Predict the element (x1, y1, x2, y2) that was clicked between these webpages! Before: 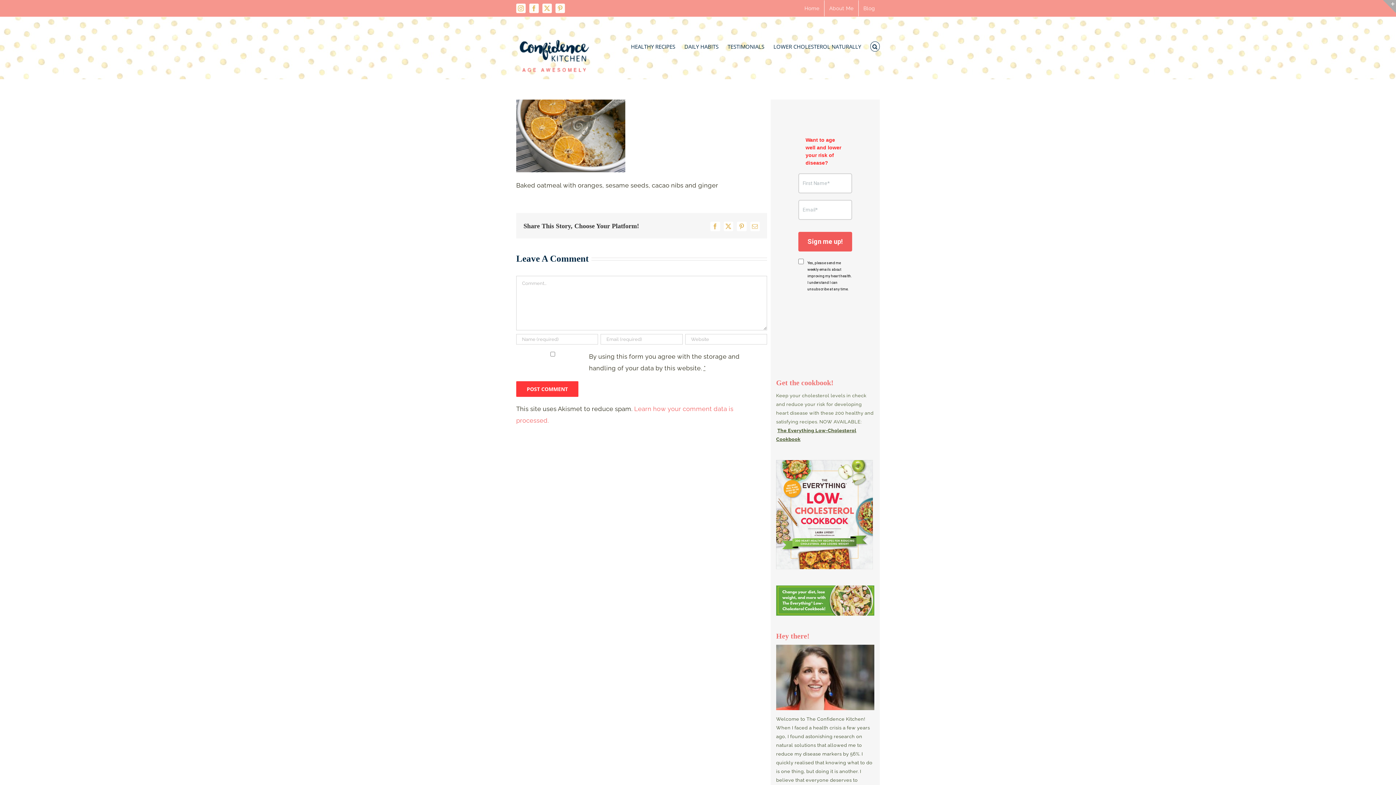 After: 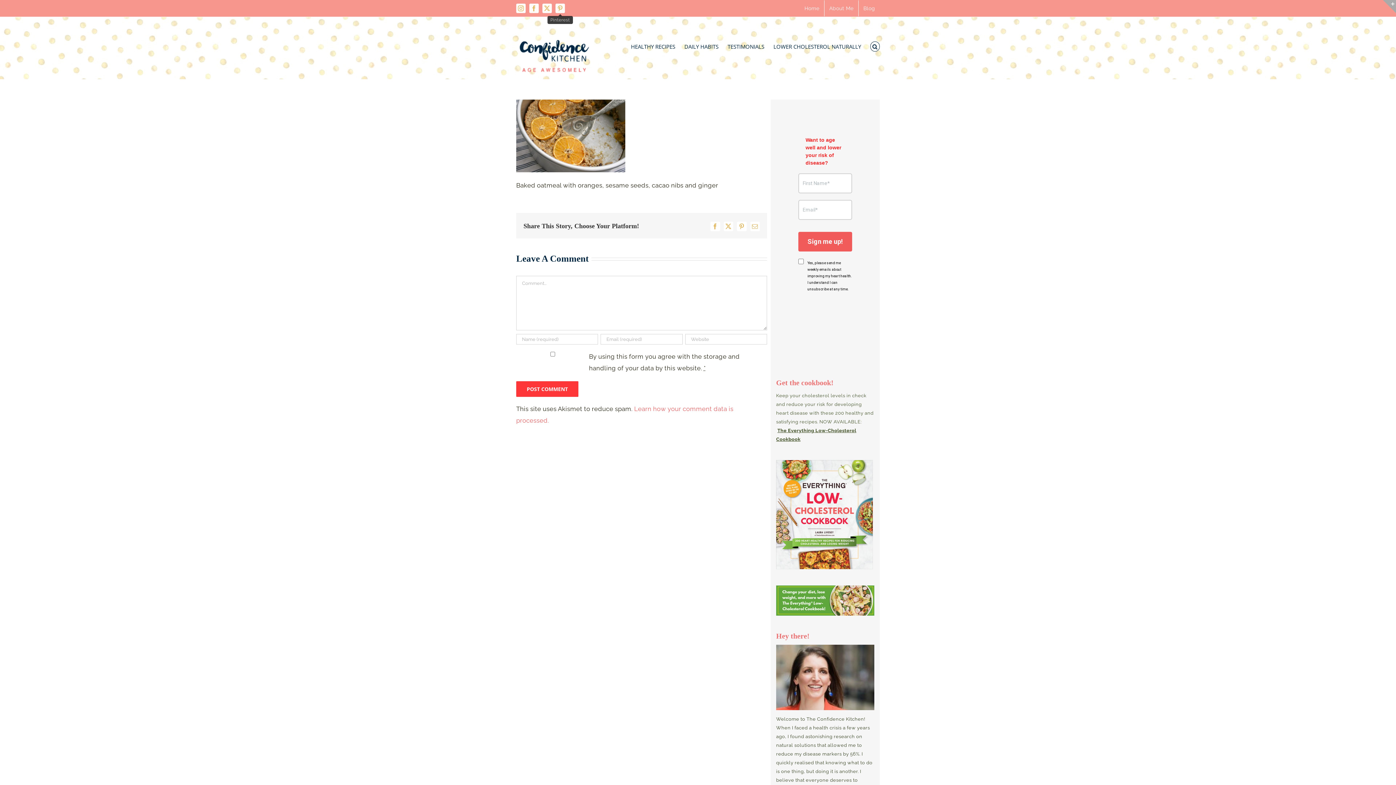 Action: bbox: (555, 3, 565, 13) label: Pinterest